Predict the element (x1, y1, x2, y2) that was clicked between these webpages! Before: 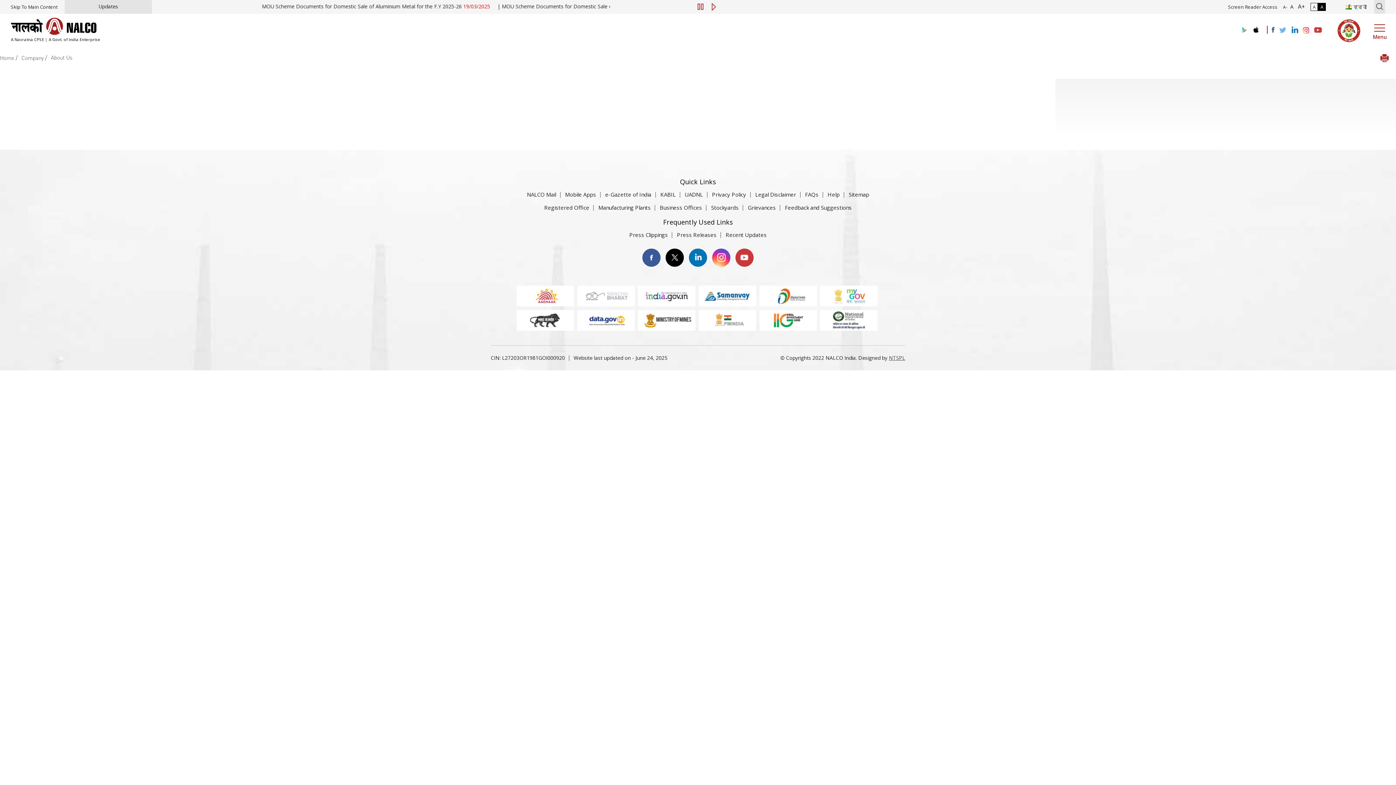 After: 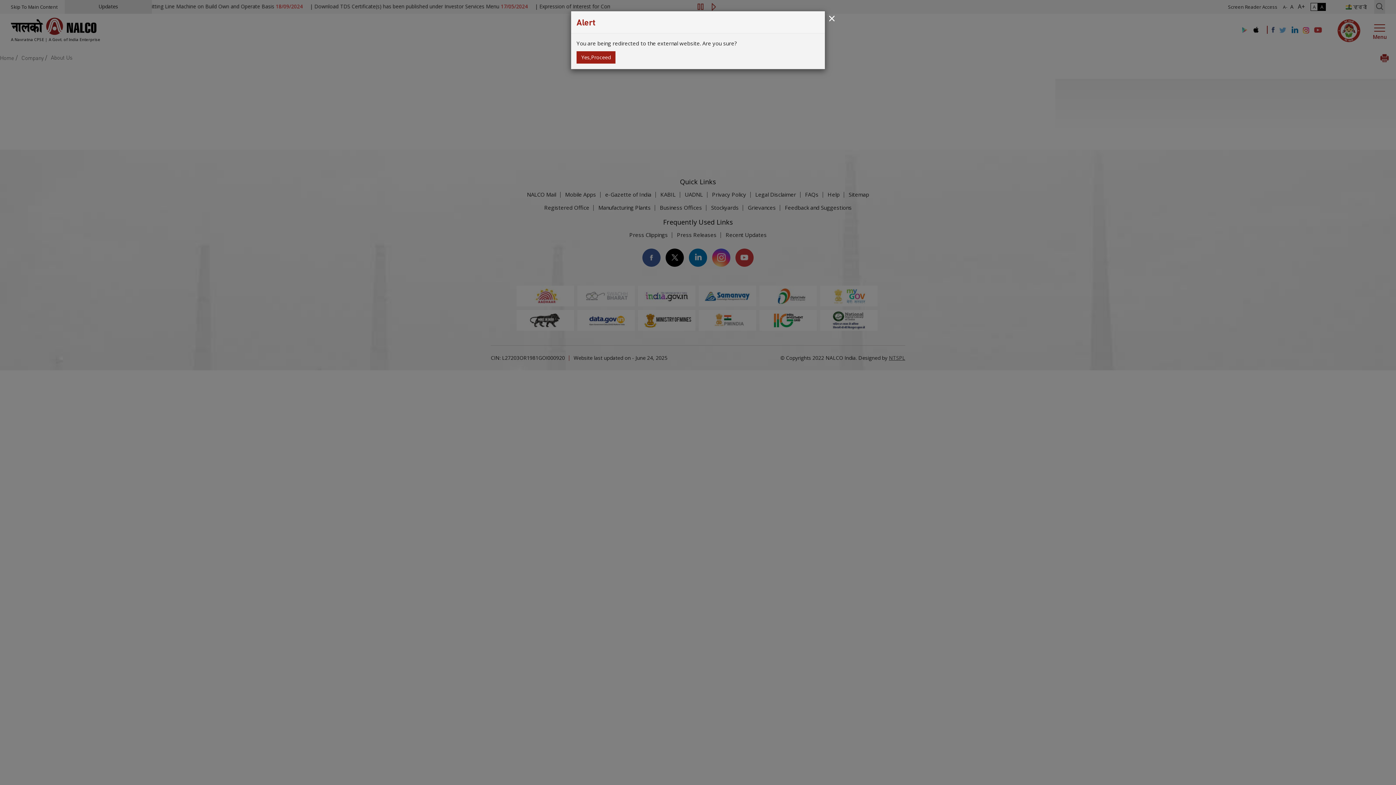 Action: bbox: (516, 292, 574, 299) label: https://uidai.gov.in/ - External site that opens in a new window. Please note that NALCO cannot be held responsible for external websites content & privacy policies.